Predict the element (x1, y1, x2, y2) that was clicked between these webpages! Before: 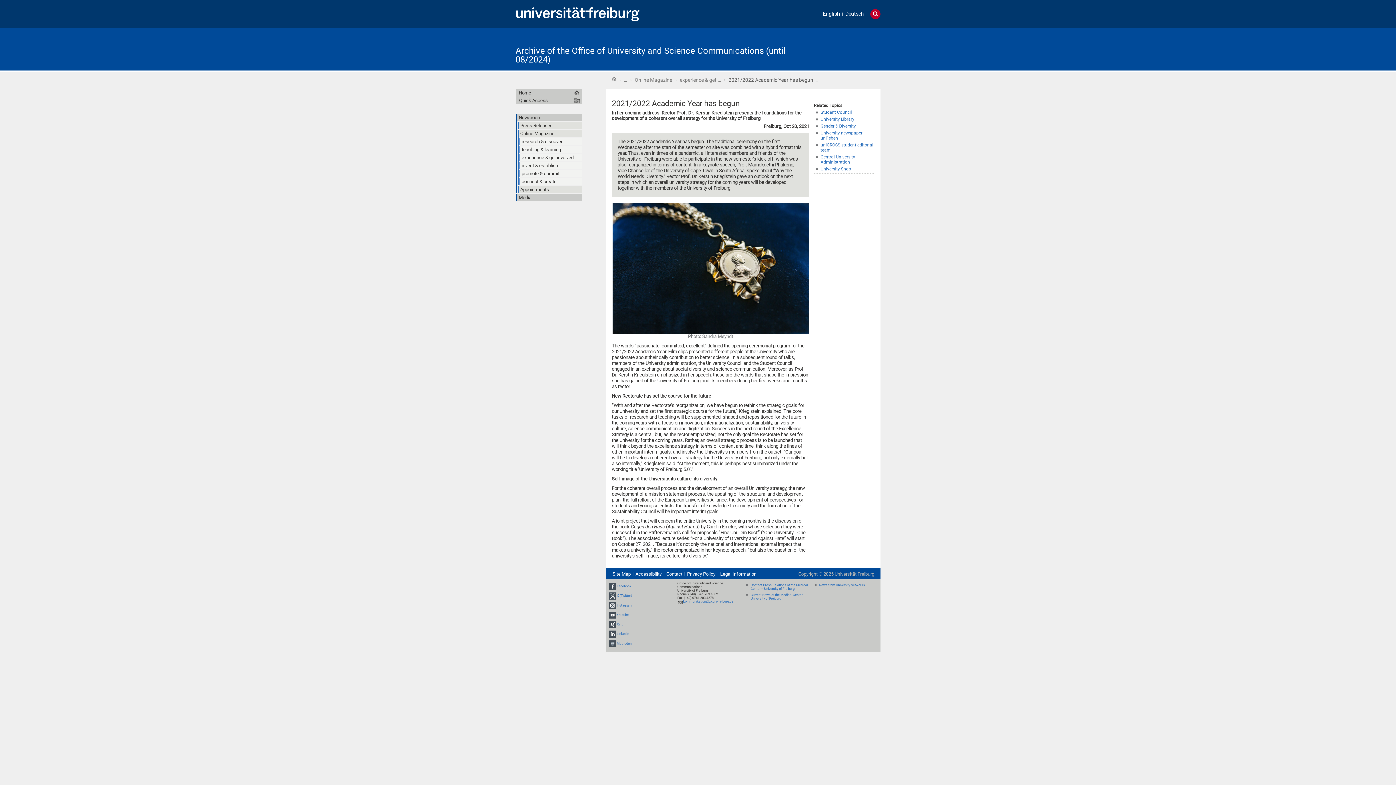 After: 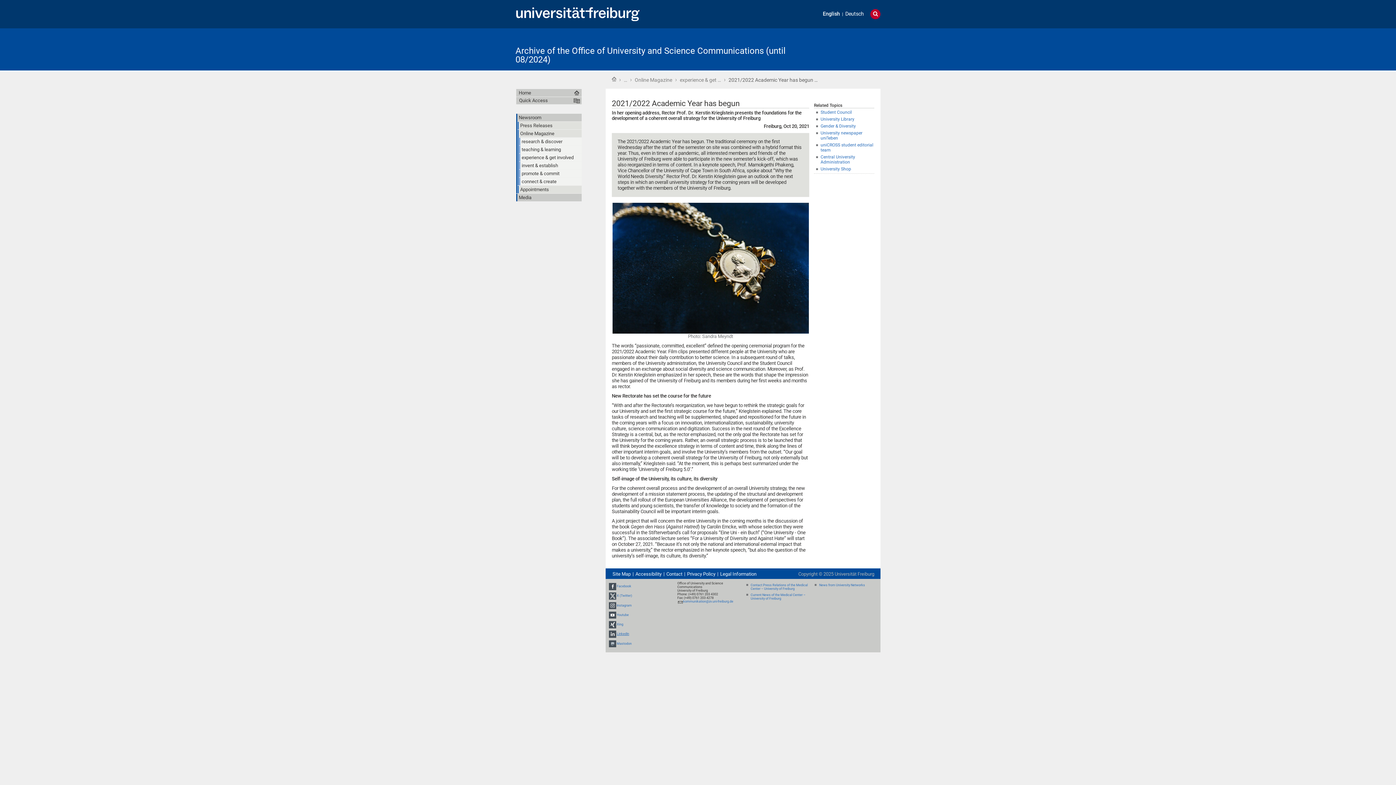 Action: bbox: (616, 632, 629, 636) label: LinkedIn